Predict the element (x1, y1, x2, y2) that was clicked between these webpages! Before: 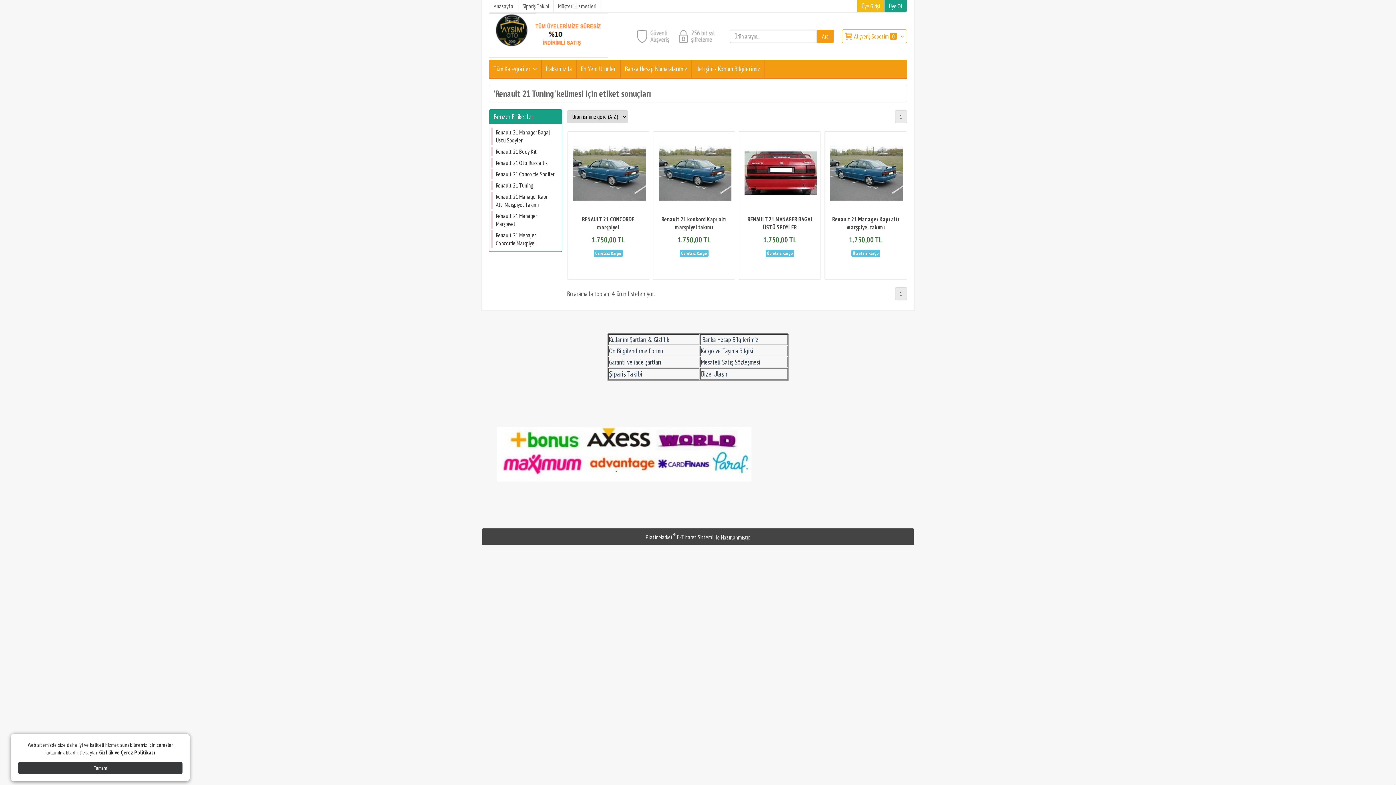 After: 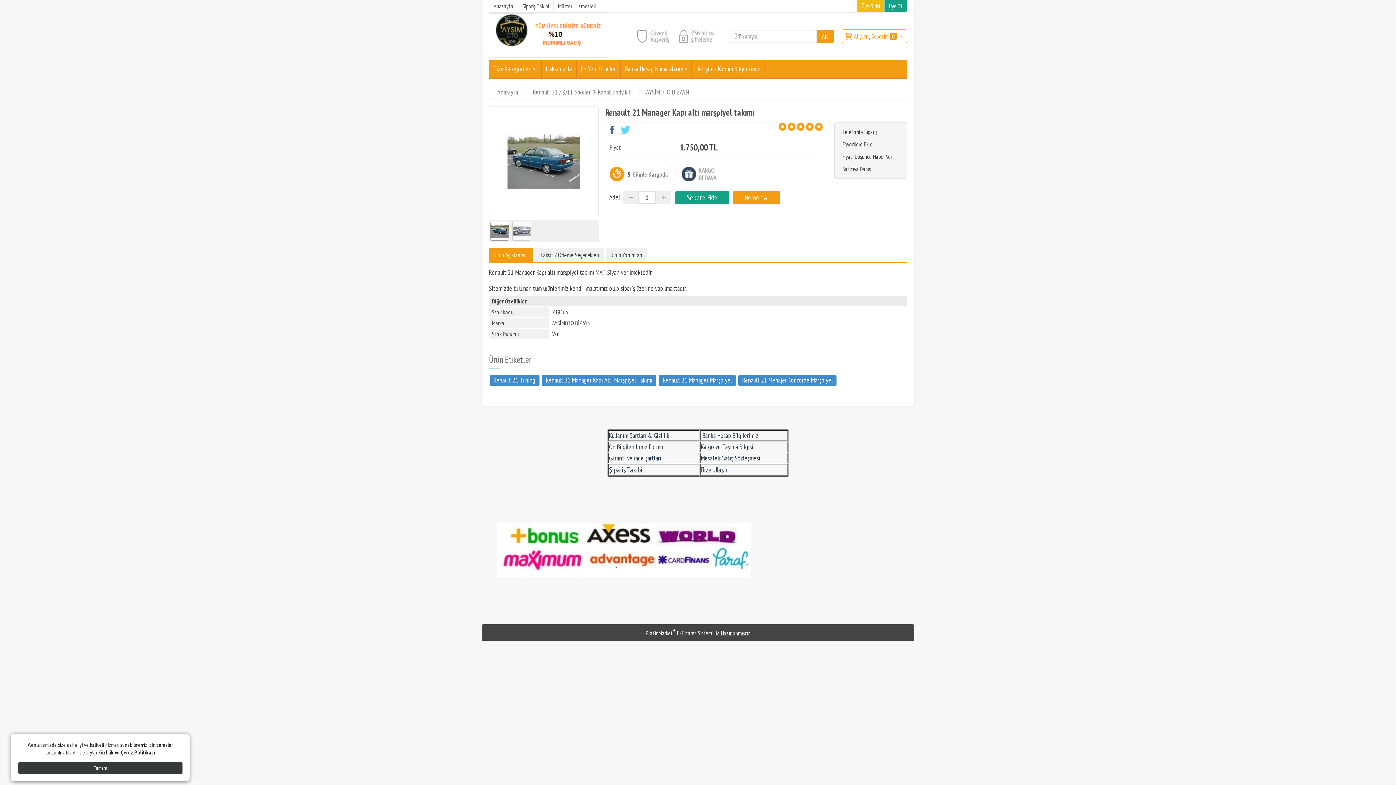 Action: bbox: (850, 249, 881, 256)